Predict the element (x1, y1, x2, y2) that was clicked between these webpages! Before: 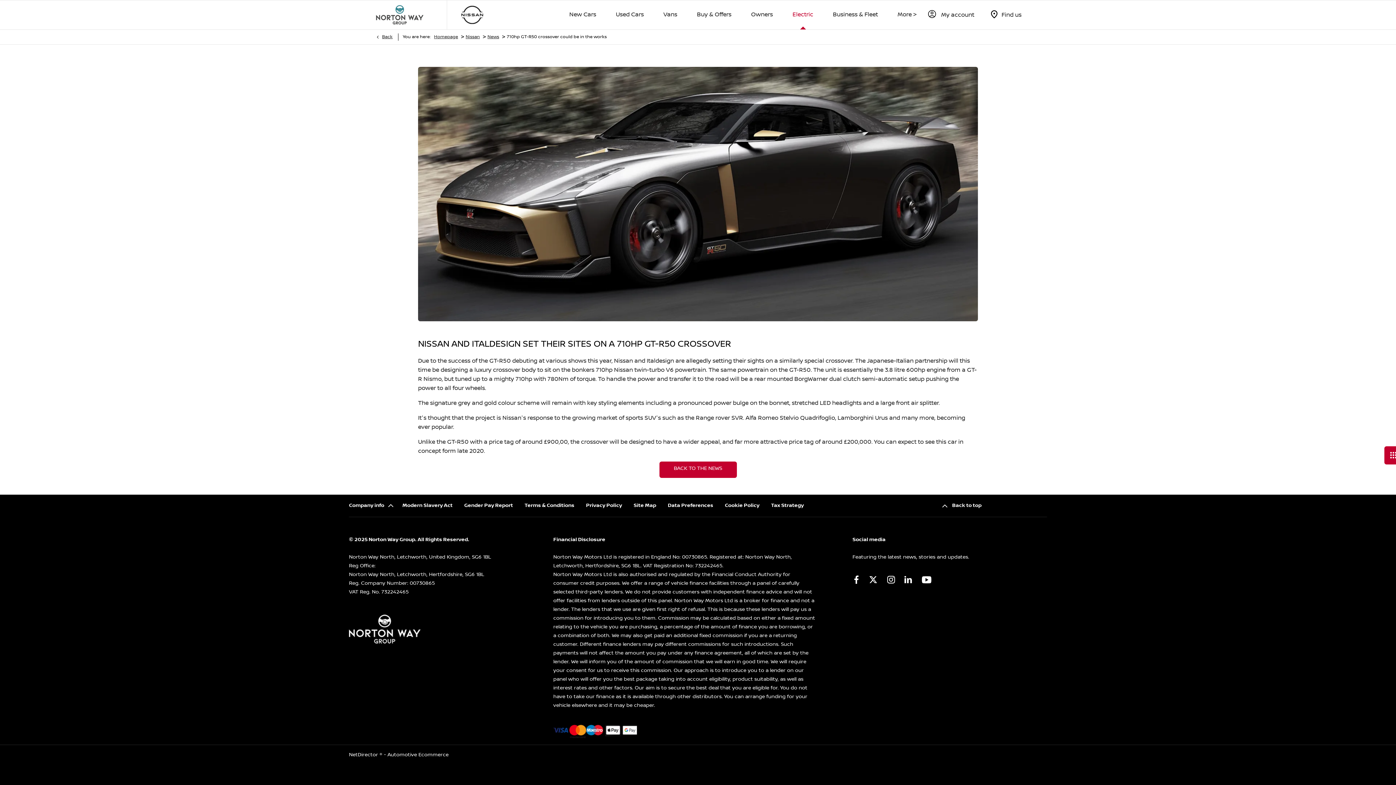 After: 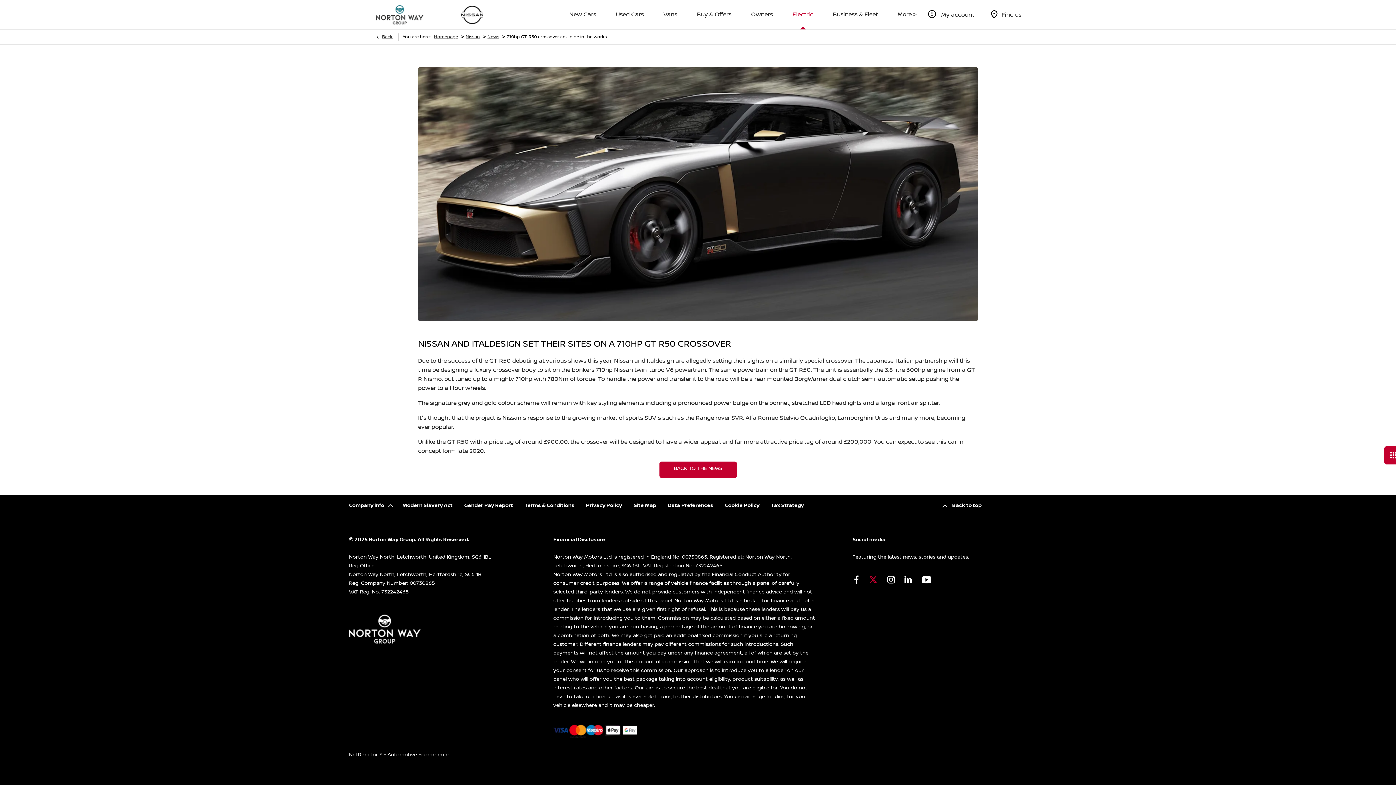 Action: bbox: (867, 574, 879, 585)